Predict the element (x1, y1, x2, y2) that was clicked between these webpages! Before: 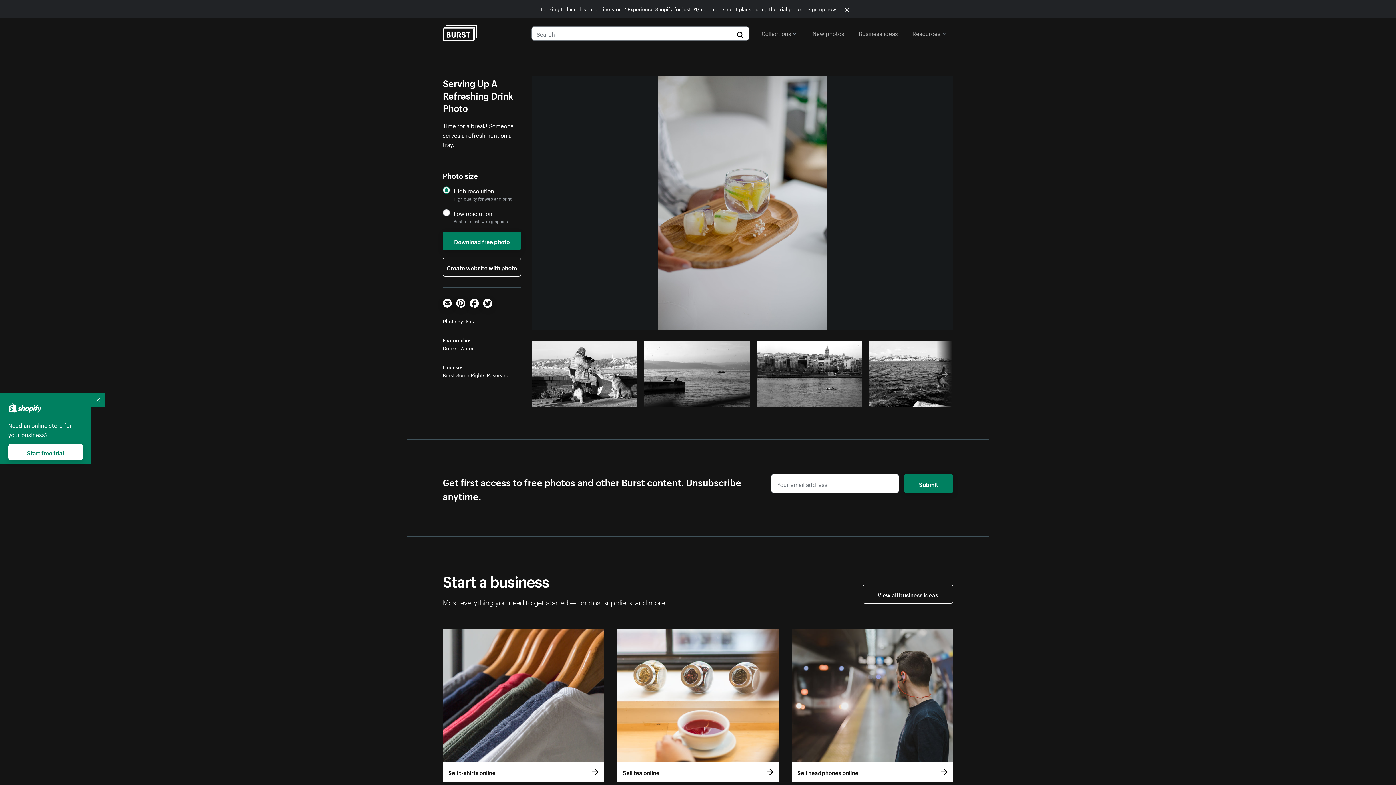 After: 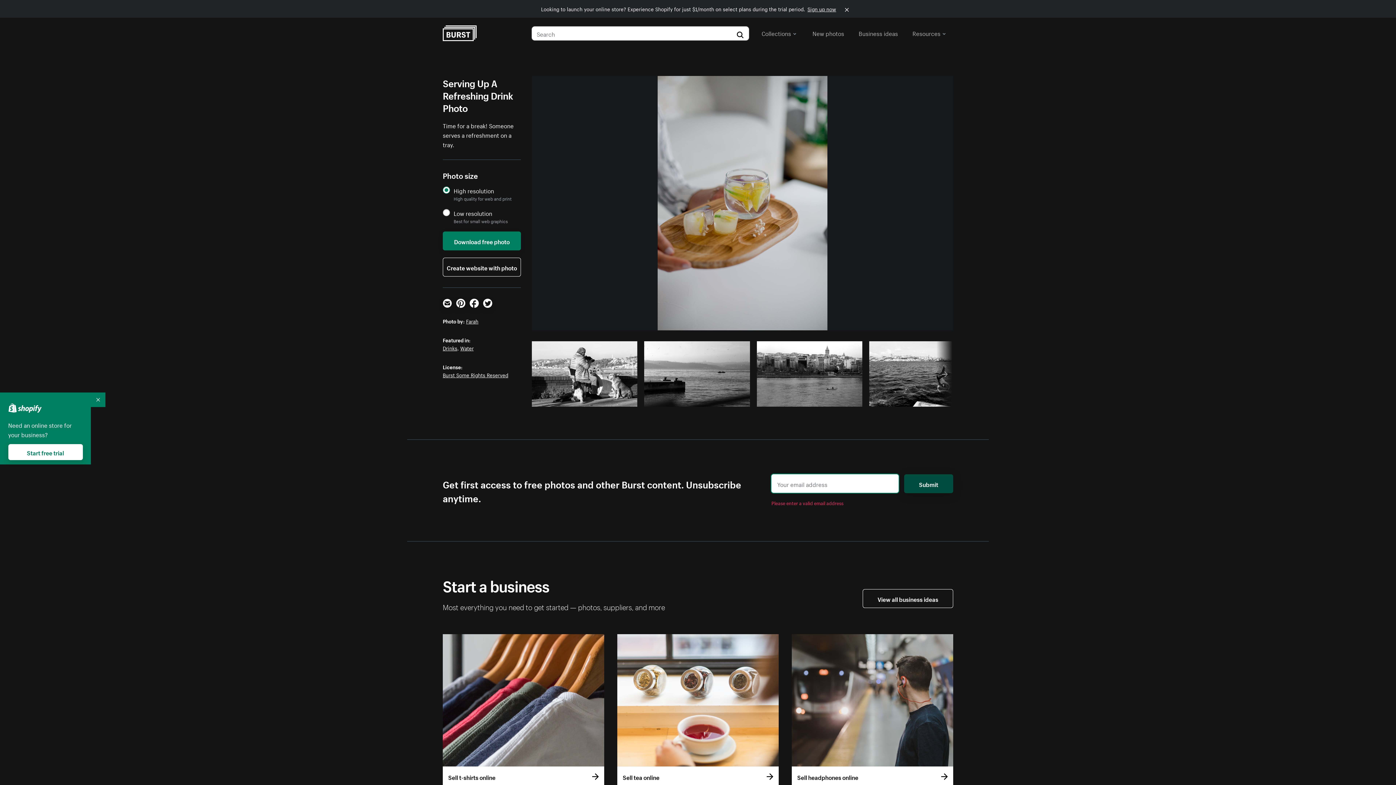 Action: bbox: (904, 474, 953, 493) label: Submit